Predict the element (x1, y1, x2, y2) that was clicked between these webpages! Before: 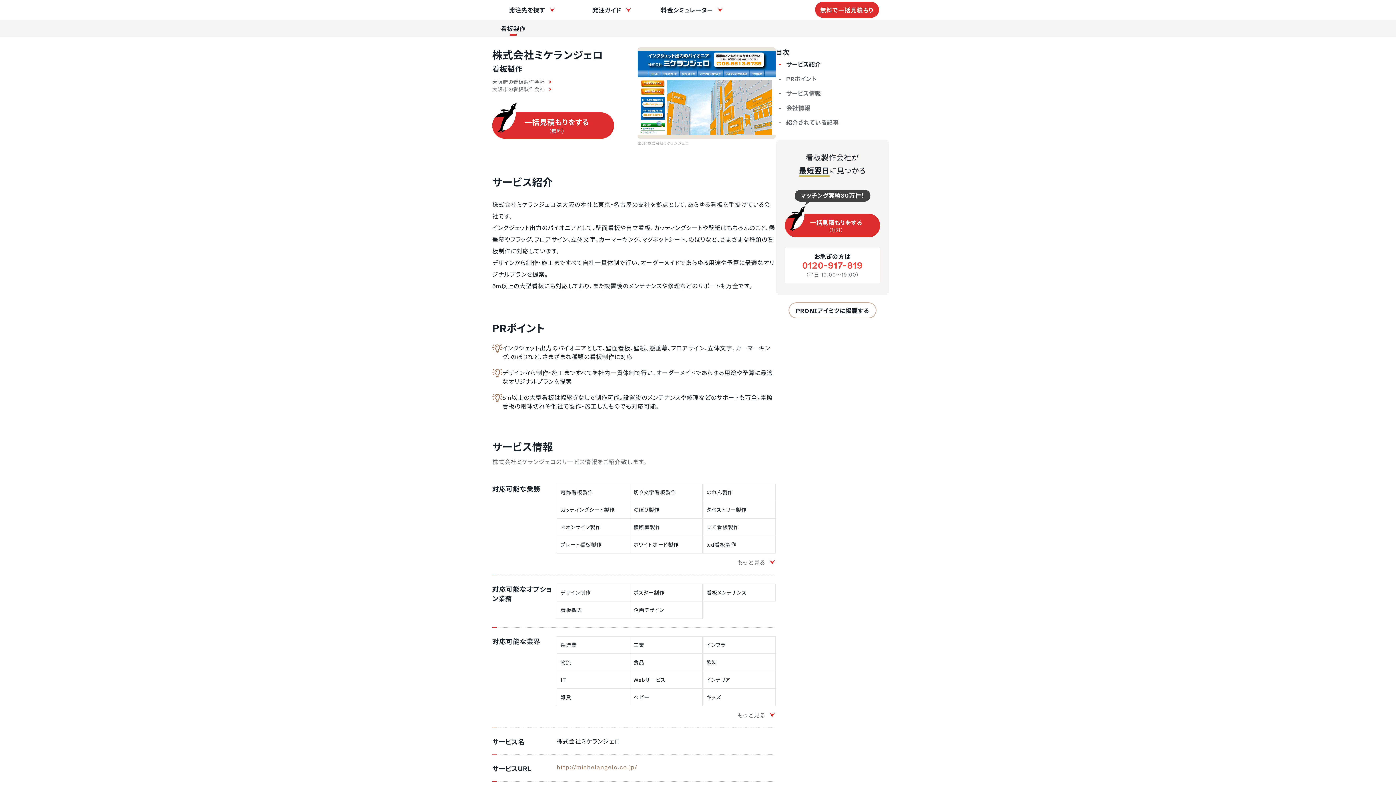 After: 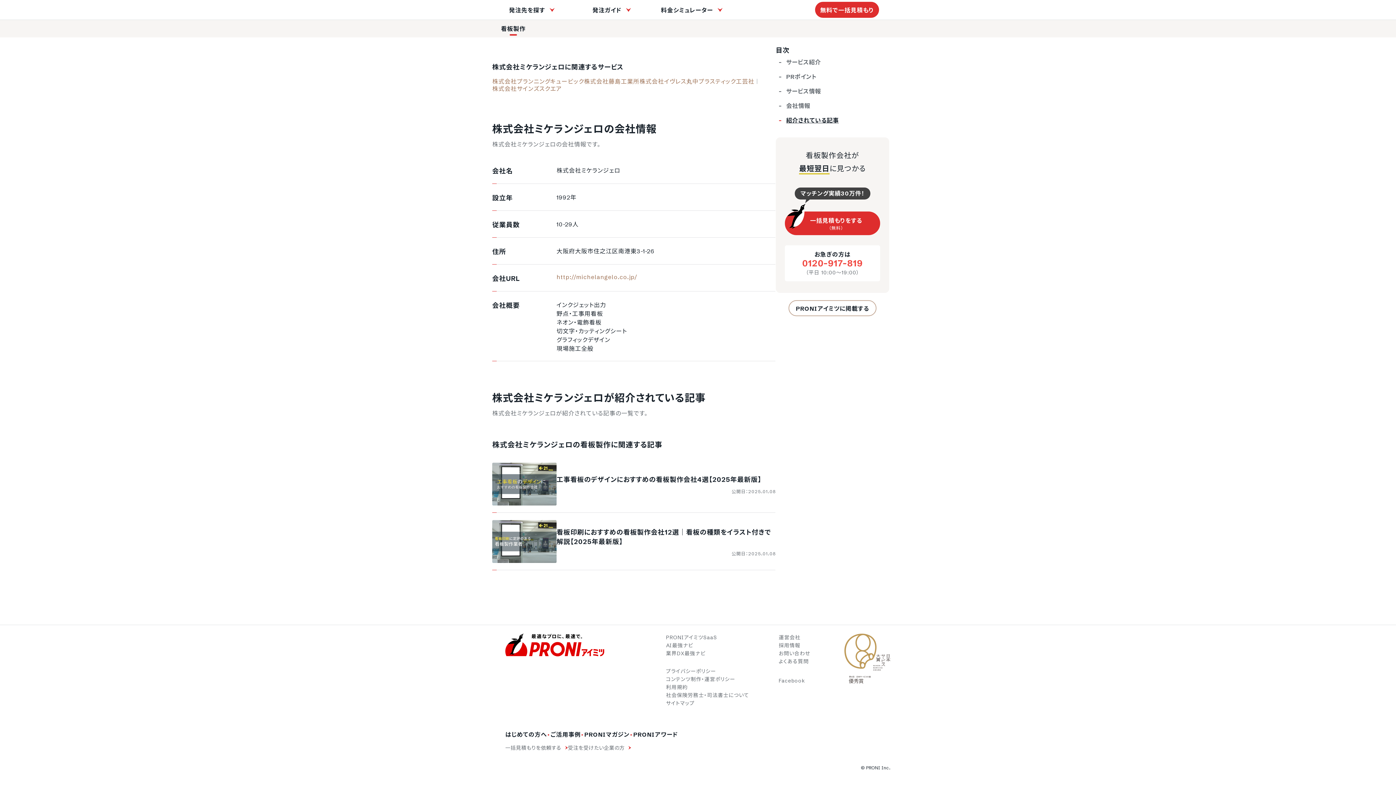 Action: bbox: (778, 117, 839, 126) label: 紹介されている記事